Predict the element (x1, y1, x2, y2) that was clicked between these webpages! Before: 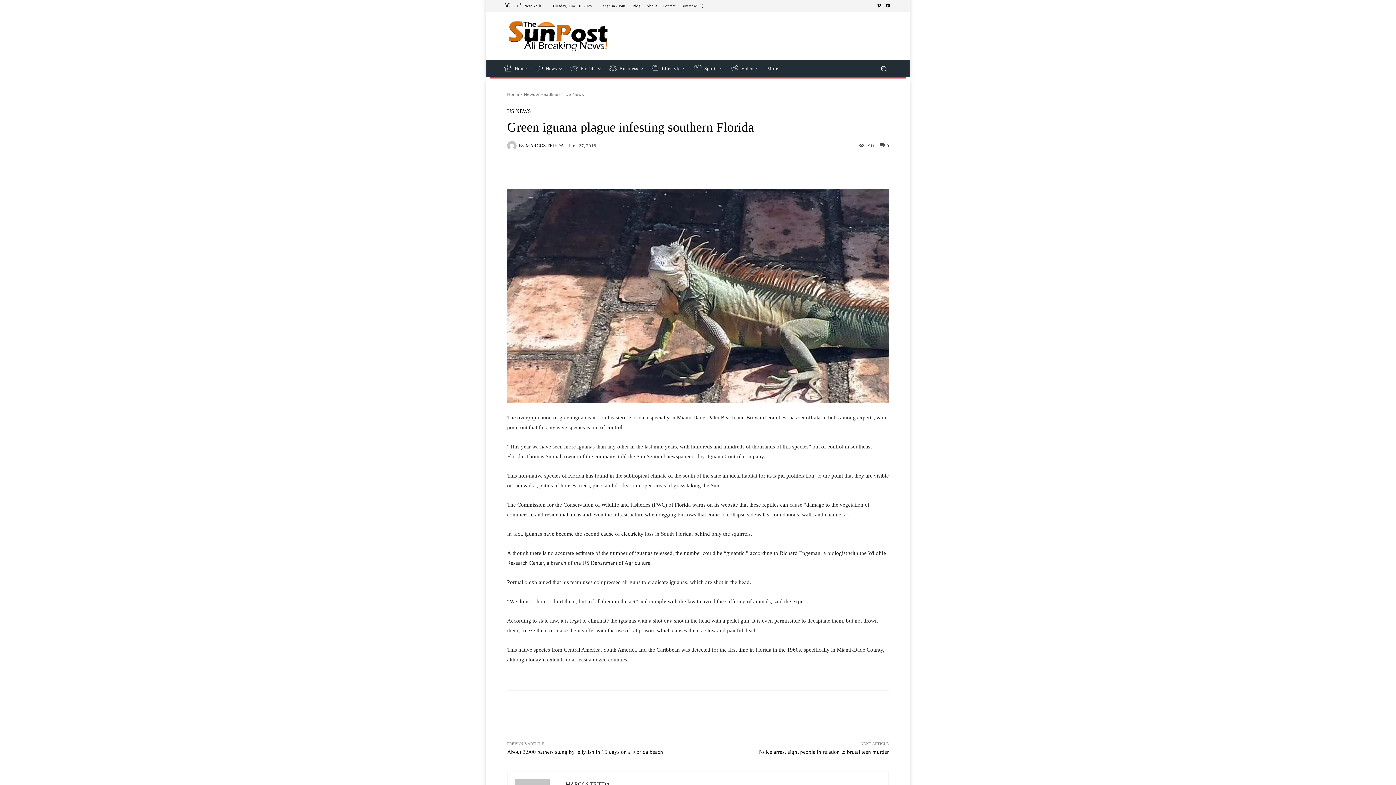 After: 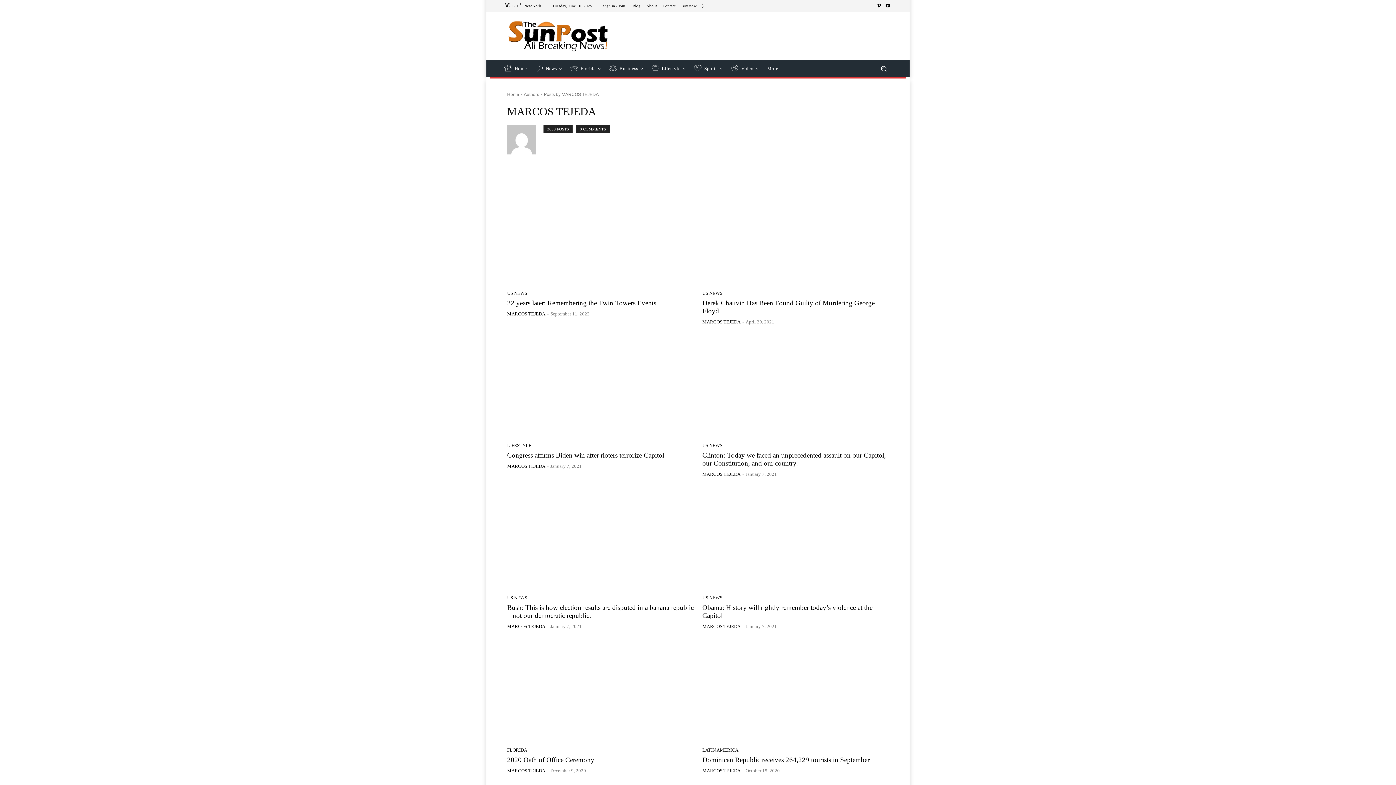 Action: label: MARCOS TEJEDA bbox: (525, 143, 564, 148)